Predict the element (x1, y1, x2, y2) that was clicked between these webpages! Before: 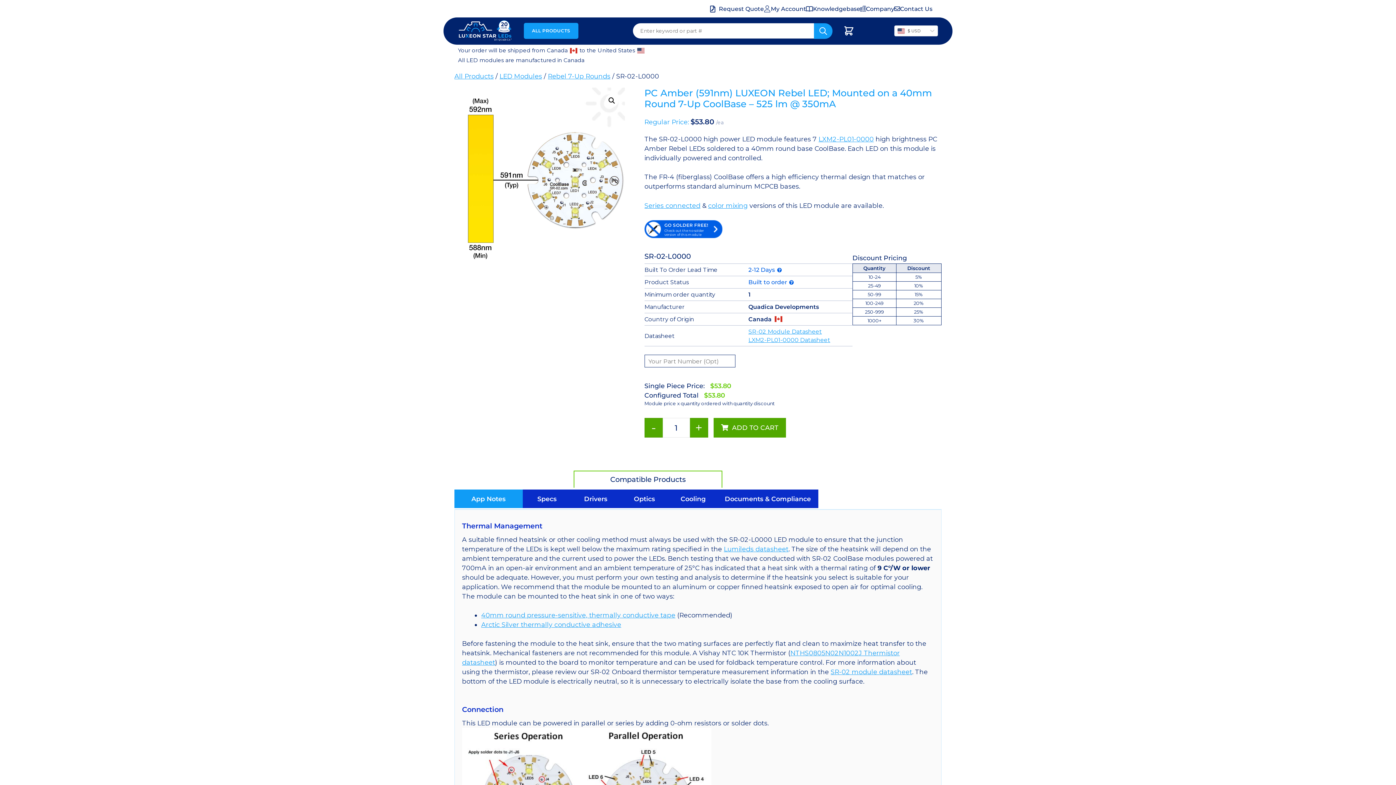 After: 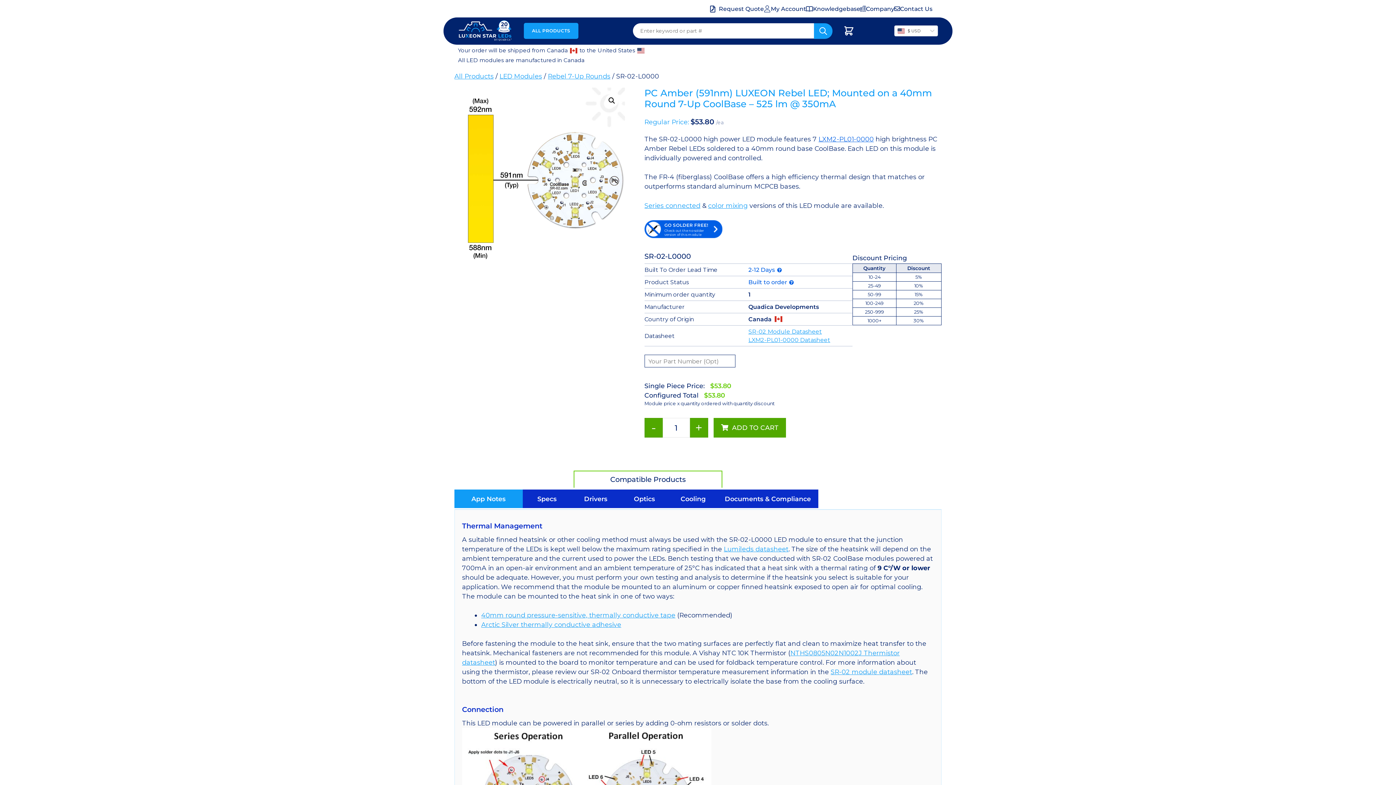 Action: label: LXM2-PL01-0000 bbox: (818, 135, 874, 142)